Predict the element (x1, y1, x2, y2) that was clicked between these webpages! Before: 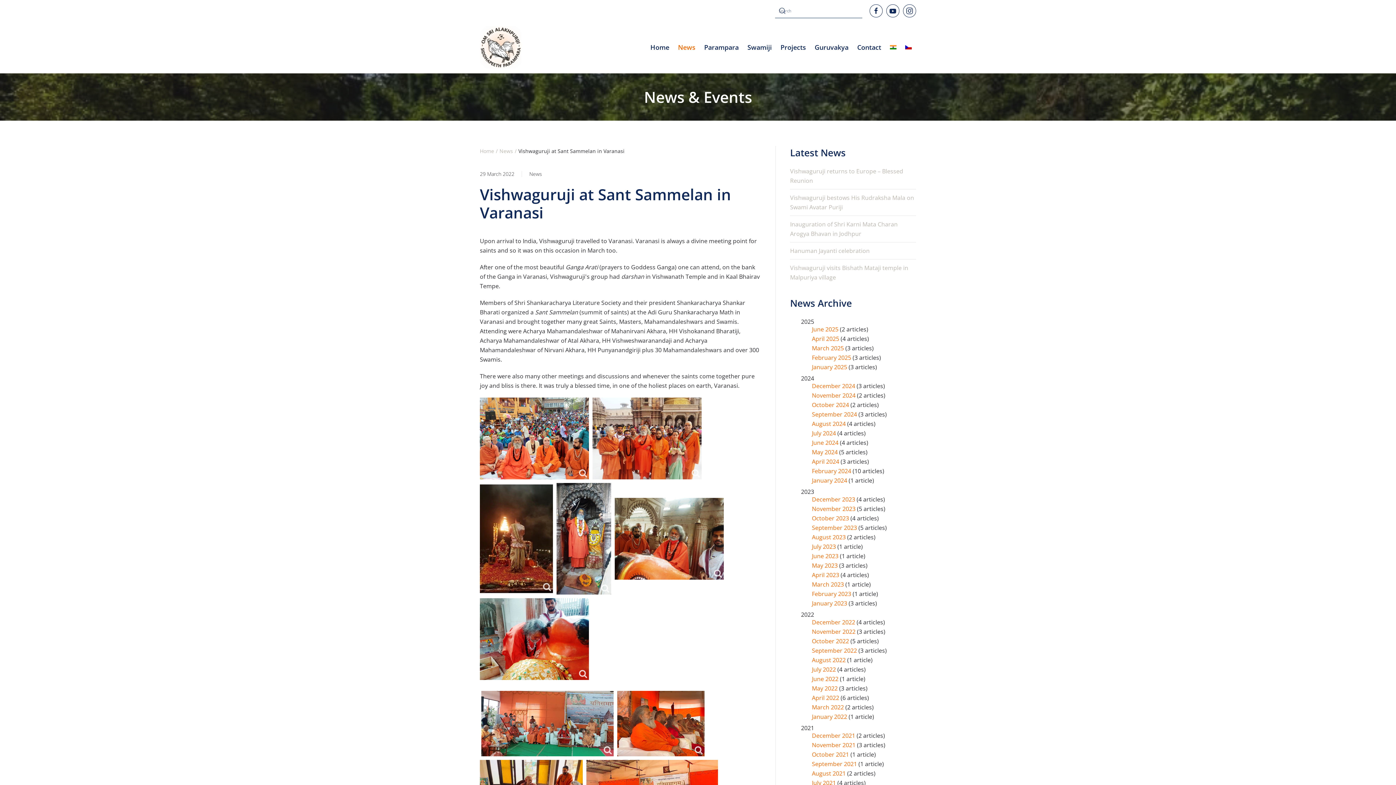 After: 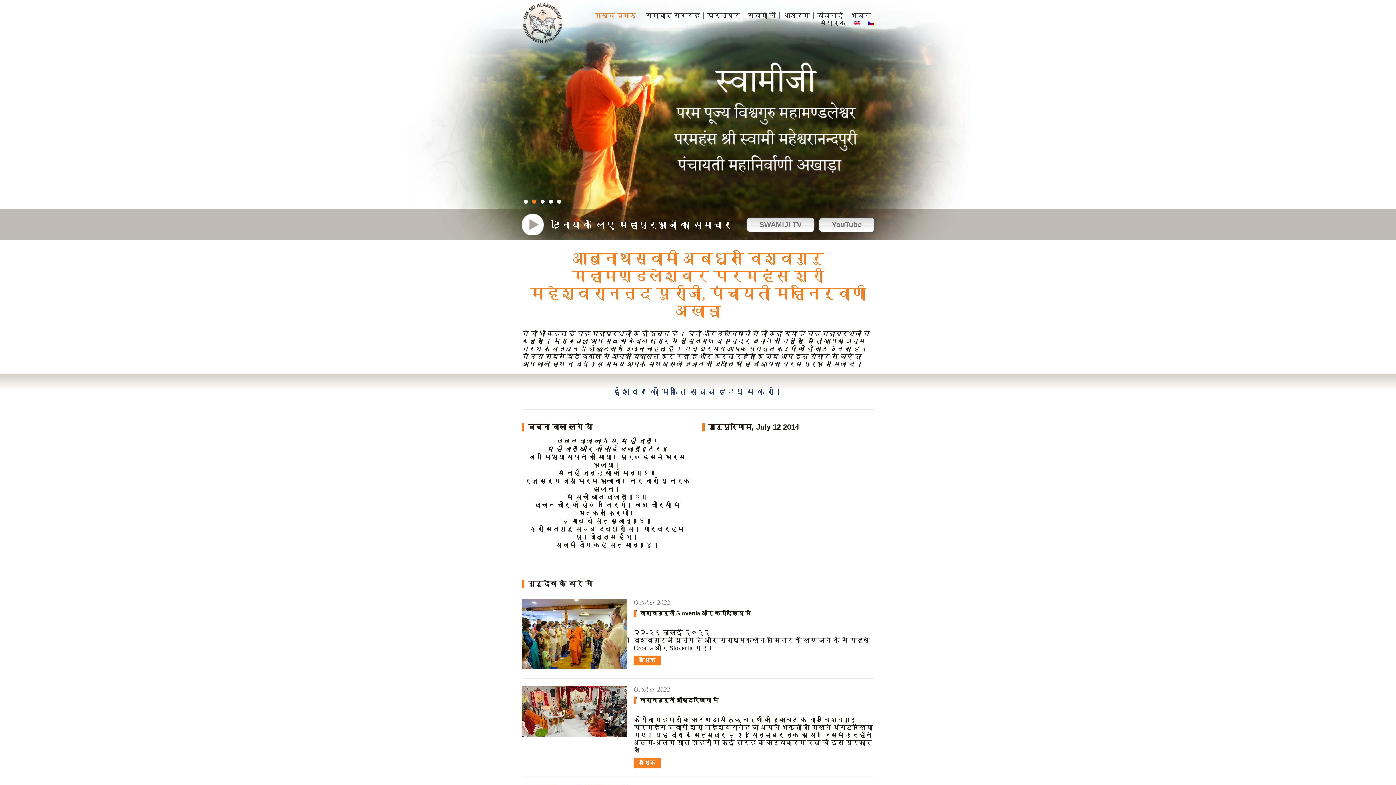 Action: bbox: (885, 21, 901, 72)